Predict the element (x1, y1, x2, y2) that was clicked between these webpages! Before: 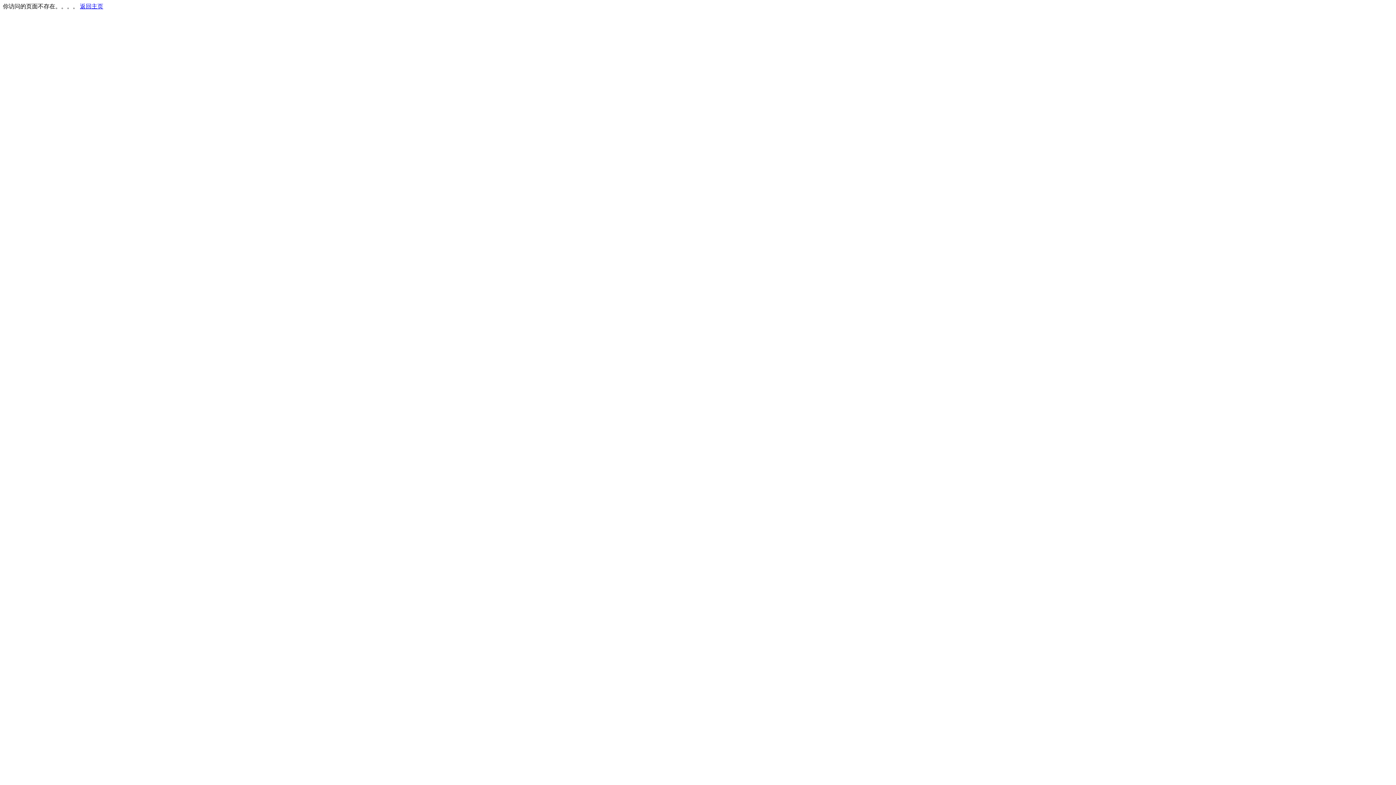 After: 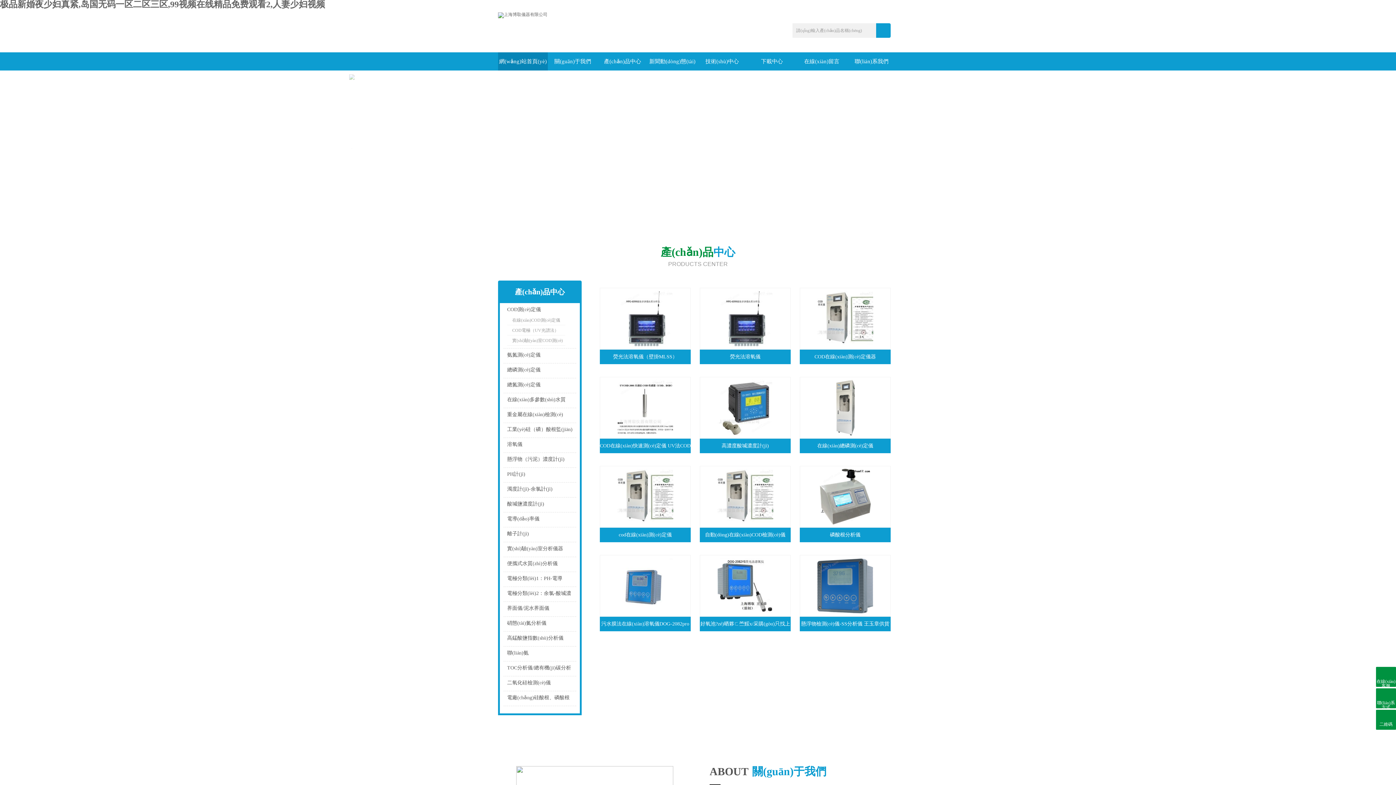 Action: bbox: (80, 3, 103, 9) label: 返回主页